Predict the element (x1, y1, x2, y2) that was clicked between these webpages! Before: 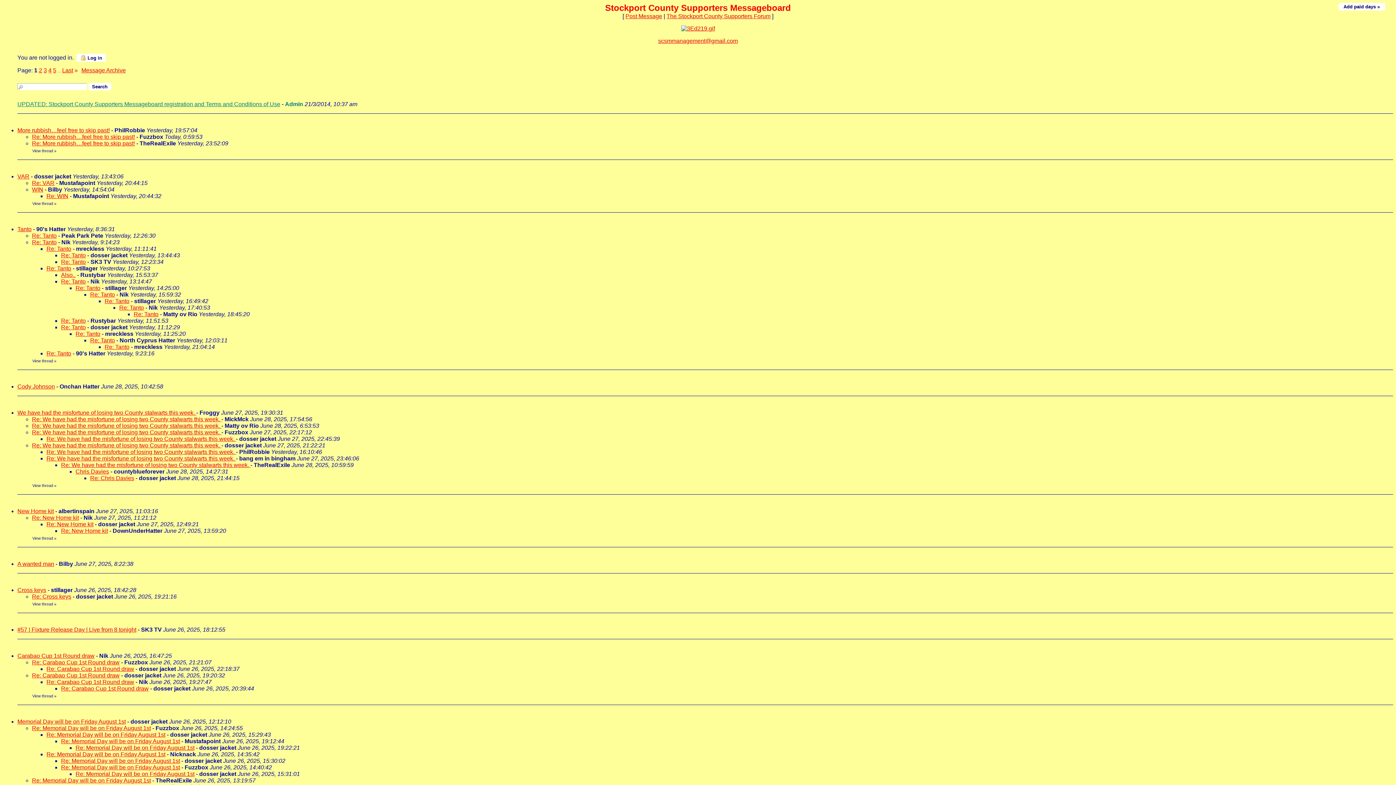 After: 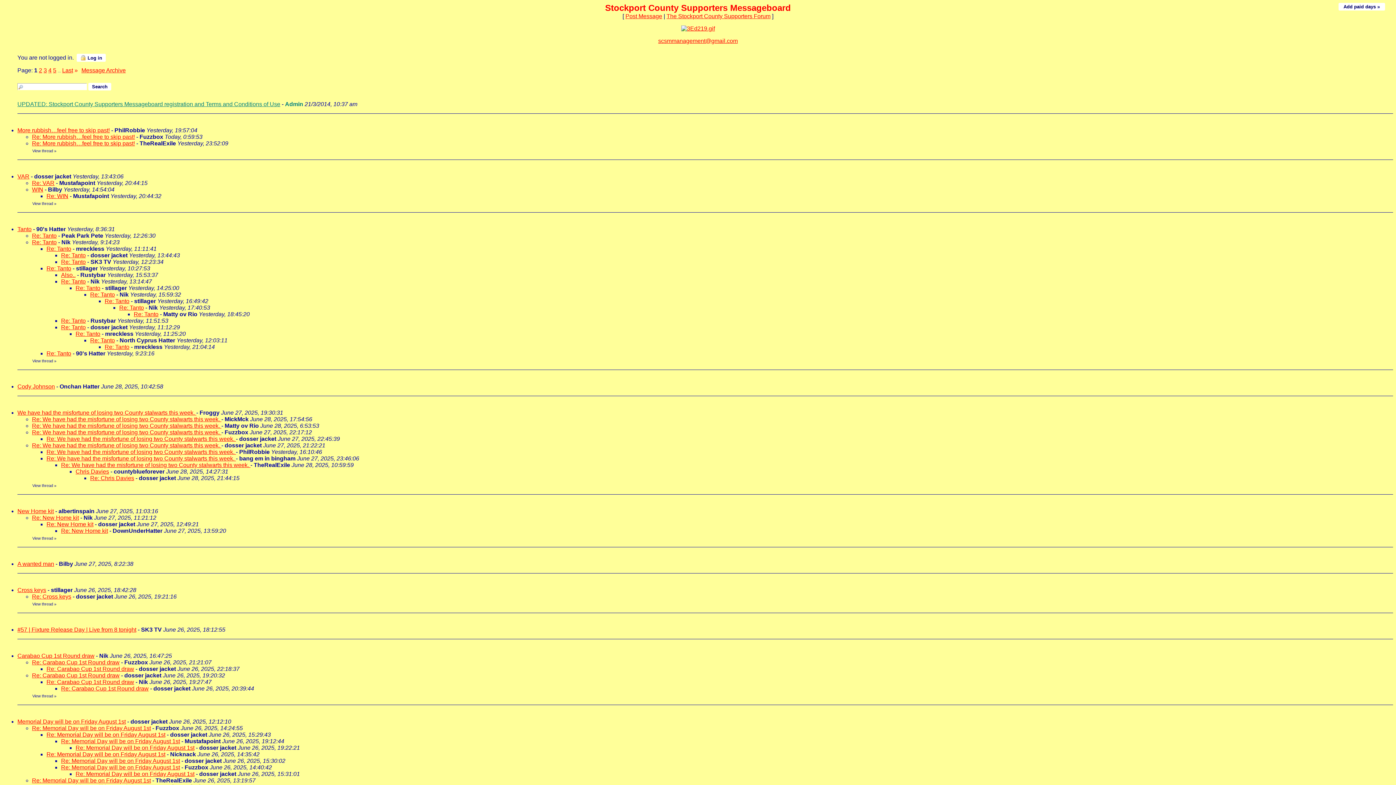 Action: label: Re: Carabao Cup 1st Round draw bbox: (61, 685, 148, 692)